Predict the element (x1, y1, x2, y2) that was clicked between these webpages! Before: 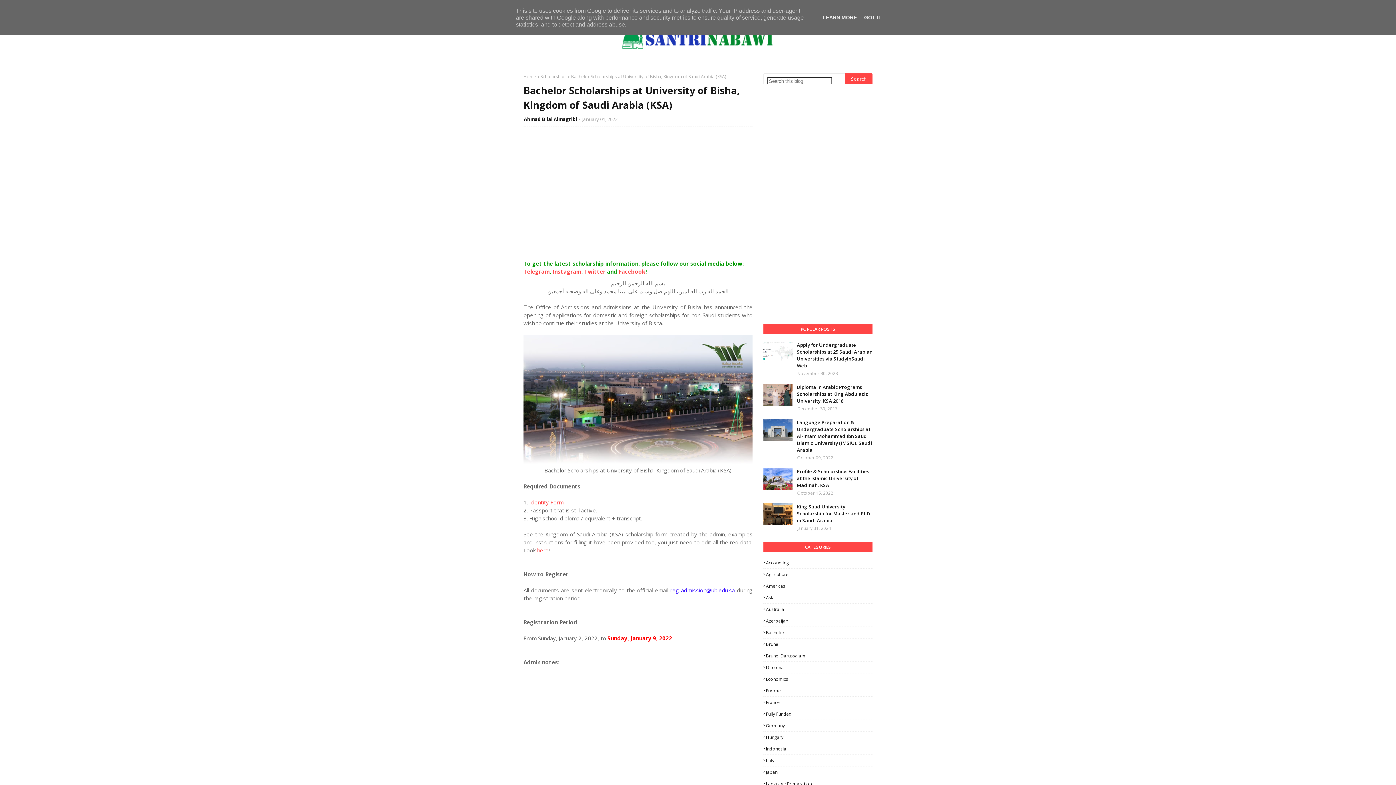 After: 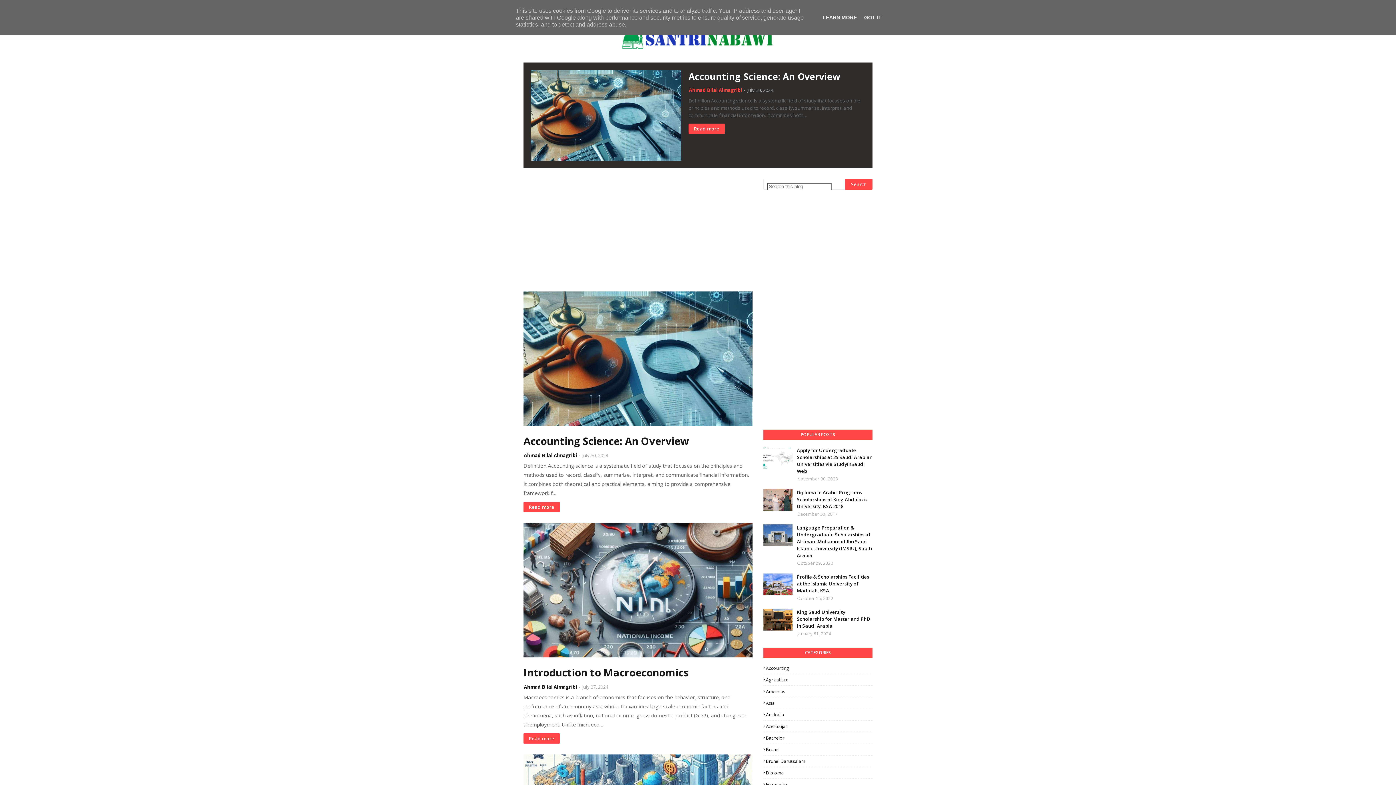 Action: bbox: (621, 28, 774, 51)